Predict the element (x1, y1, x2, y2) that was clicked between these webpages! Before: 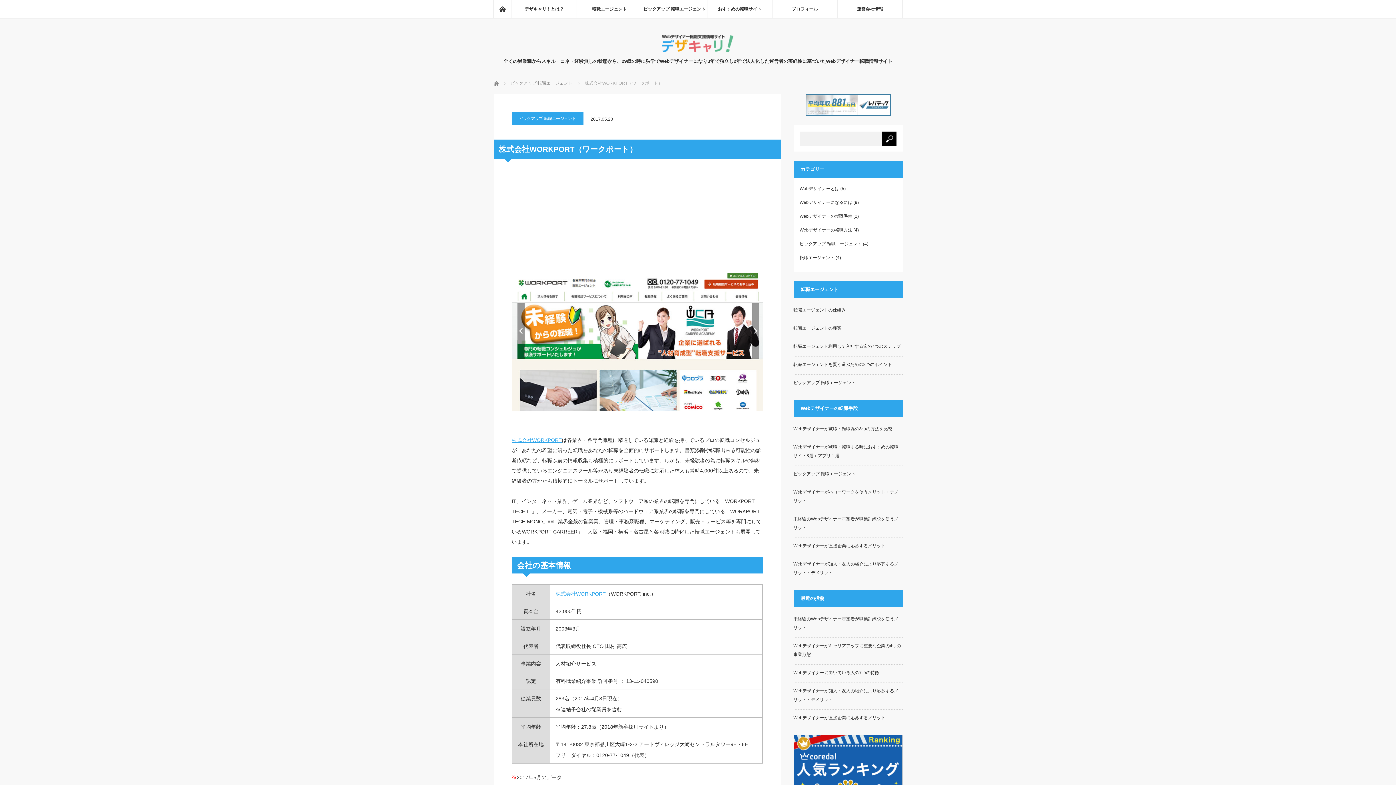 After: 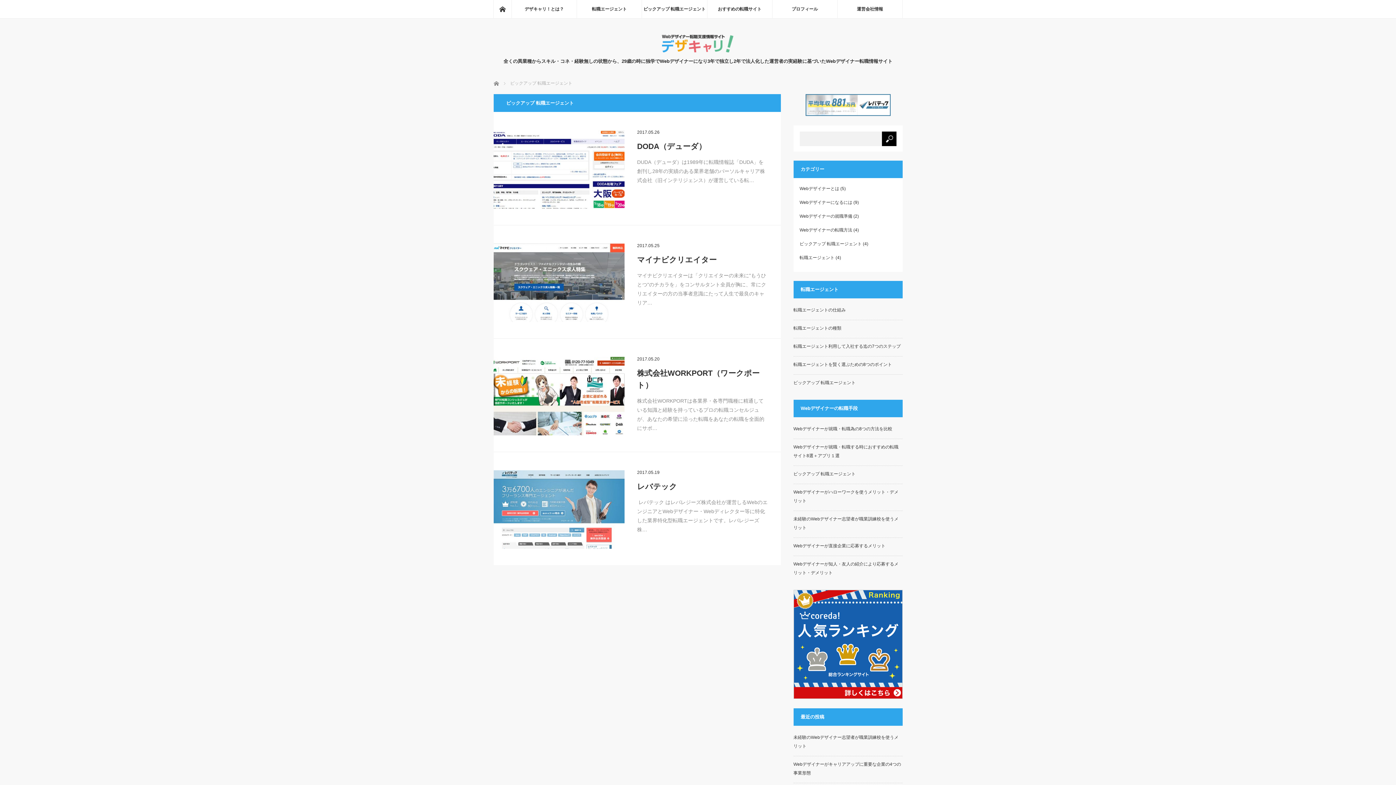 Action: bbox: (510, 80, 572, 85) label: ピックアップ 転職エージェント